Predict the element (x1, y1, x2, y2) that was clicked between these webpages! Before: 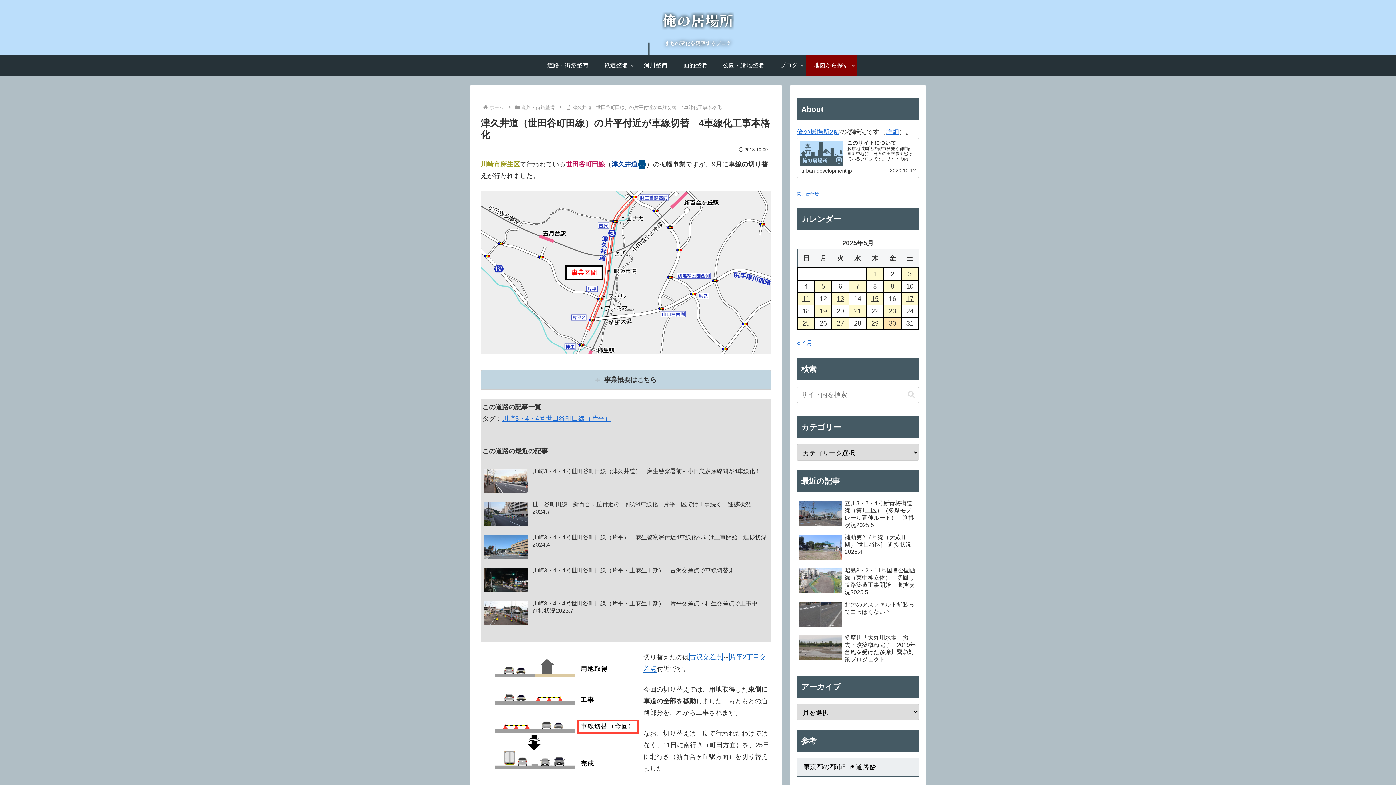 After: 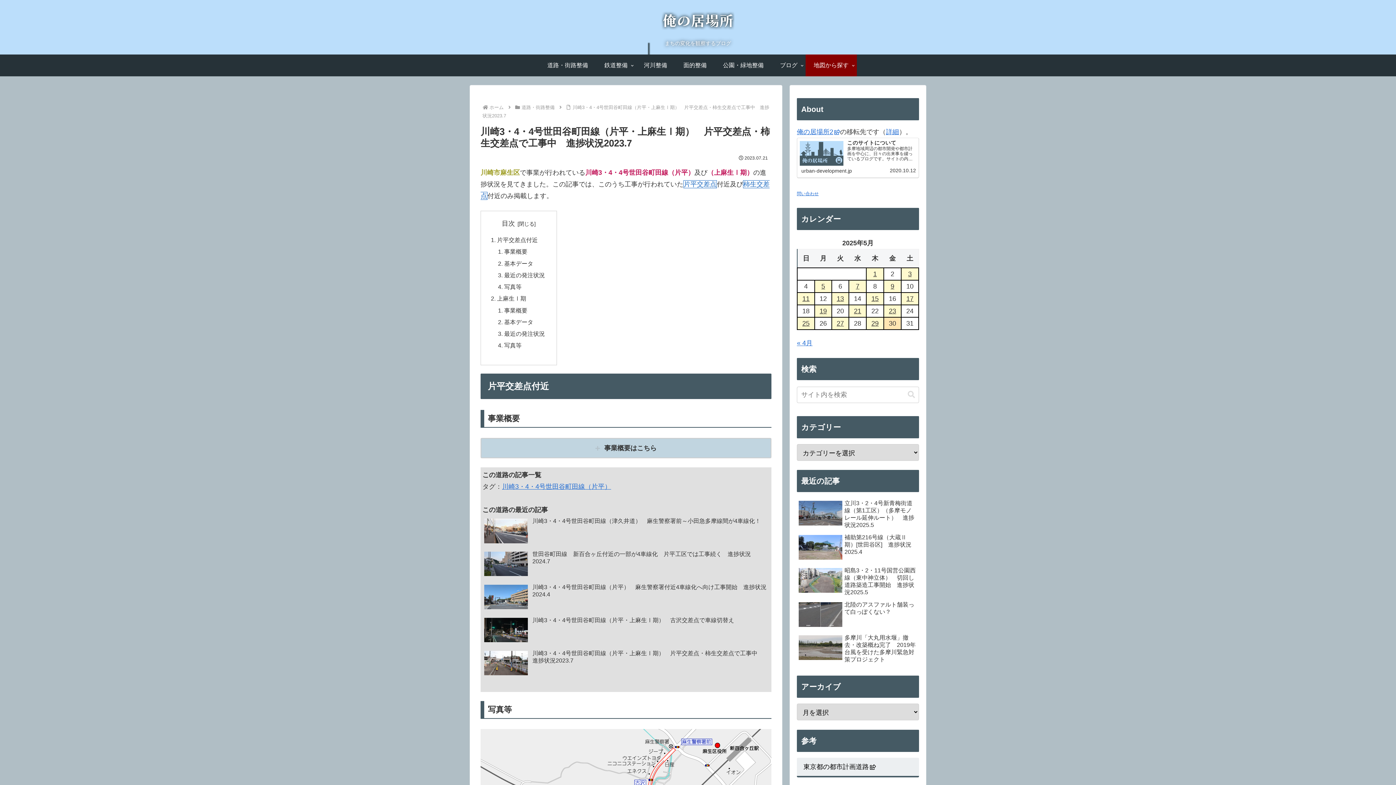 Action: bbox: (482, 598, 769, 630) label: 川崎3・4・4号世田谷町田線（片平・上麻生Ⅰ期）　片平交差点・柿生交差点で工事中　進捗状況2023.7